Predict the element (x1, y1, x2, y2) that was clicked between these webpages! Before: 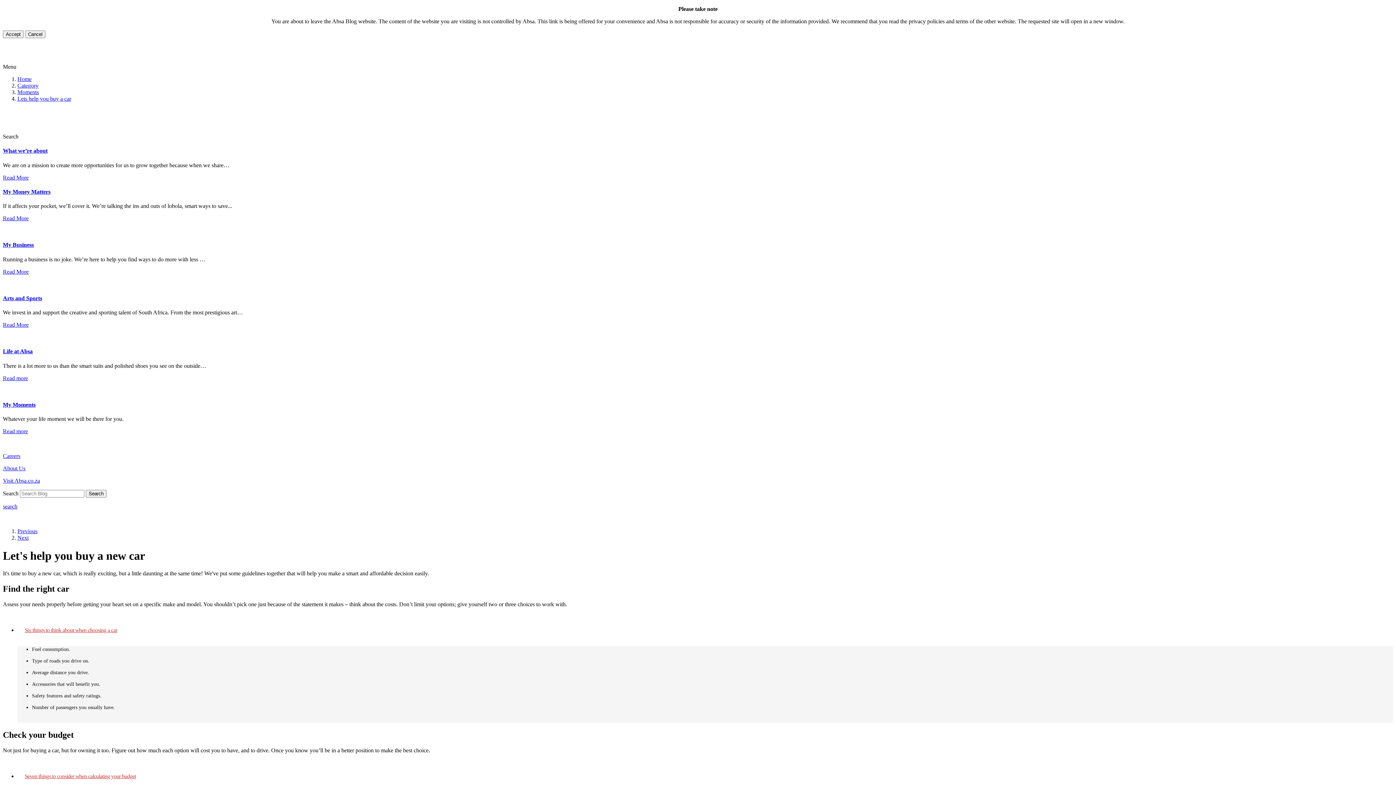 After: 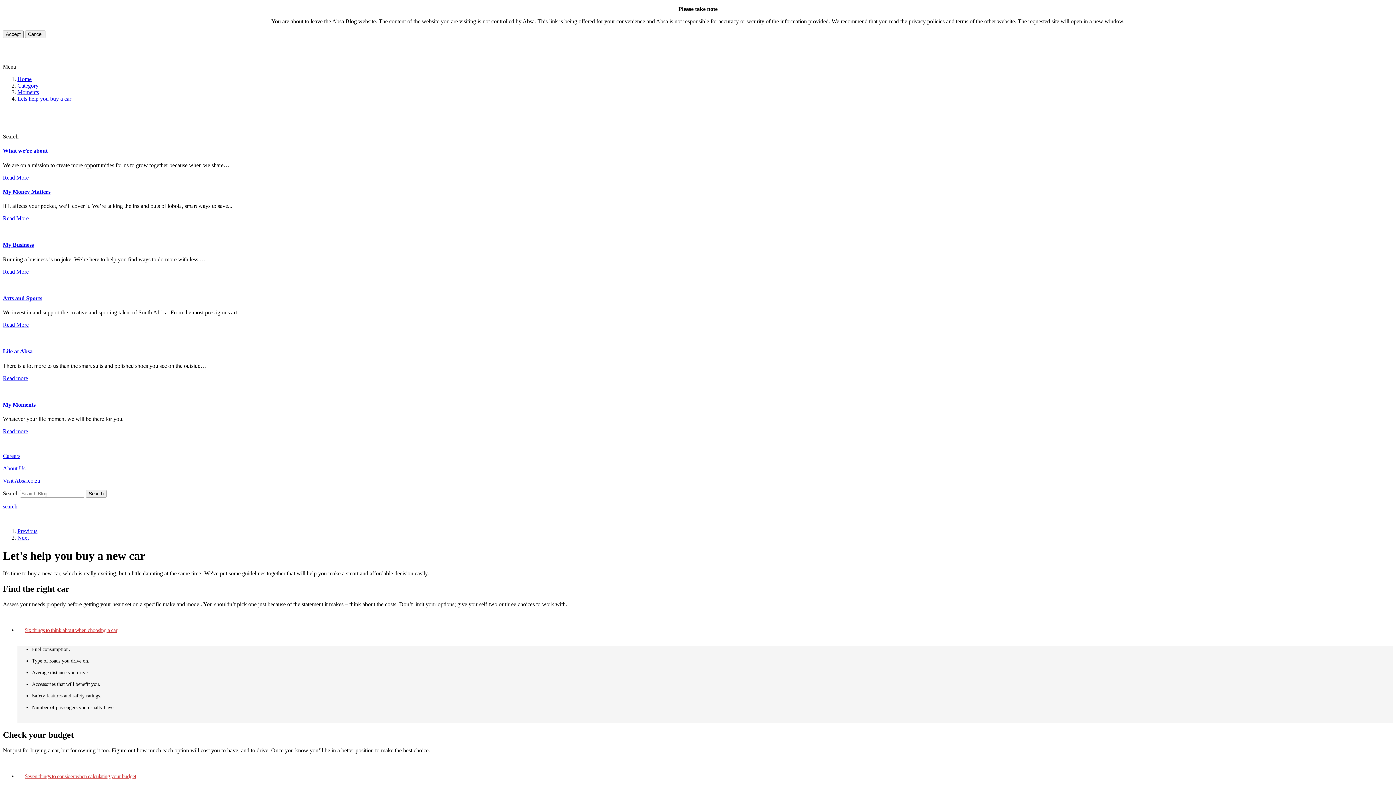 Action: bbox: (2, 503, 17, 509) label: search